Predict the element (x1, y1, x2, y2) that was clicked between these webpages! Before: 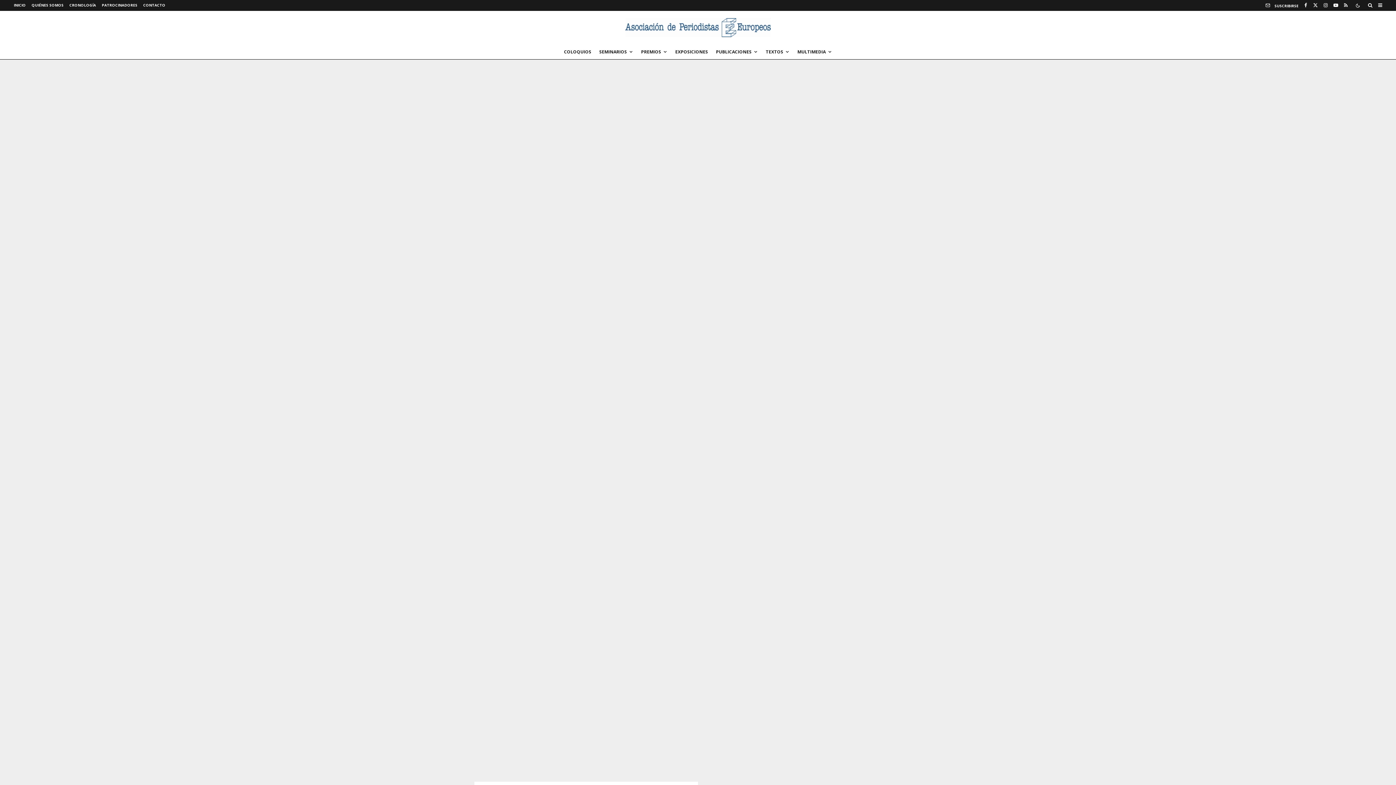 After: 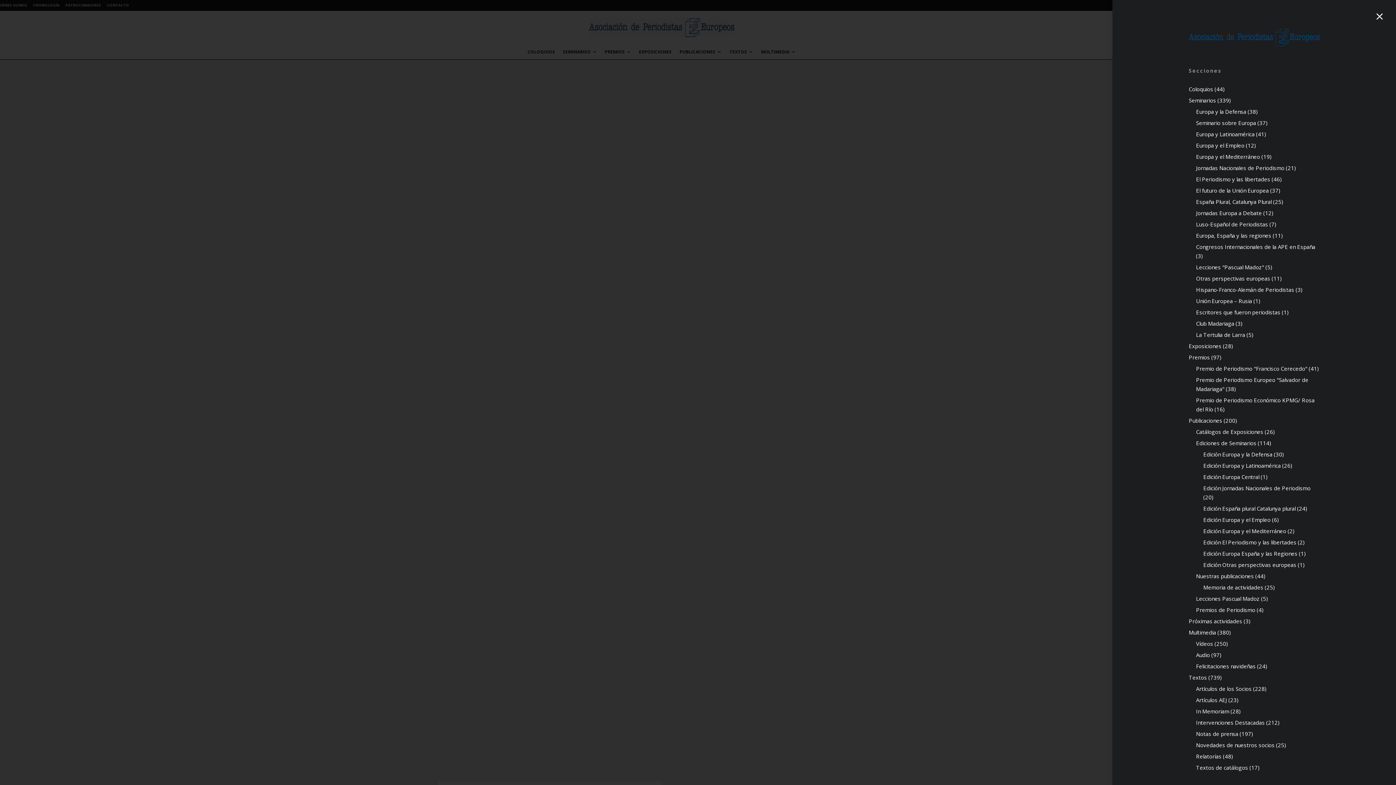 Action: bbox: (1375, 1, 1385, 9)